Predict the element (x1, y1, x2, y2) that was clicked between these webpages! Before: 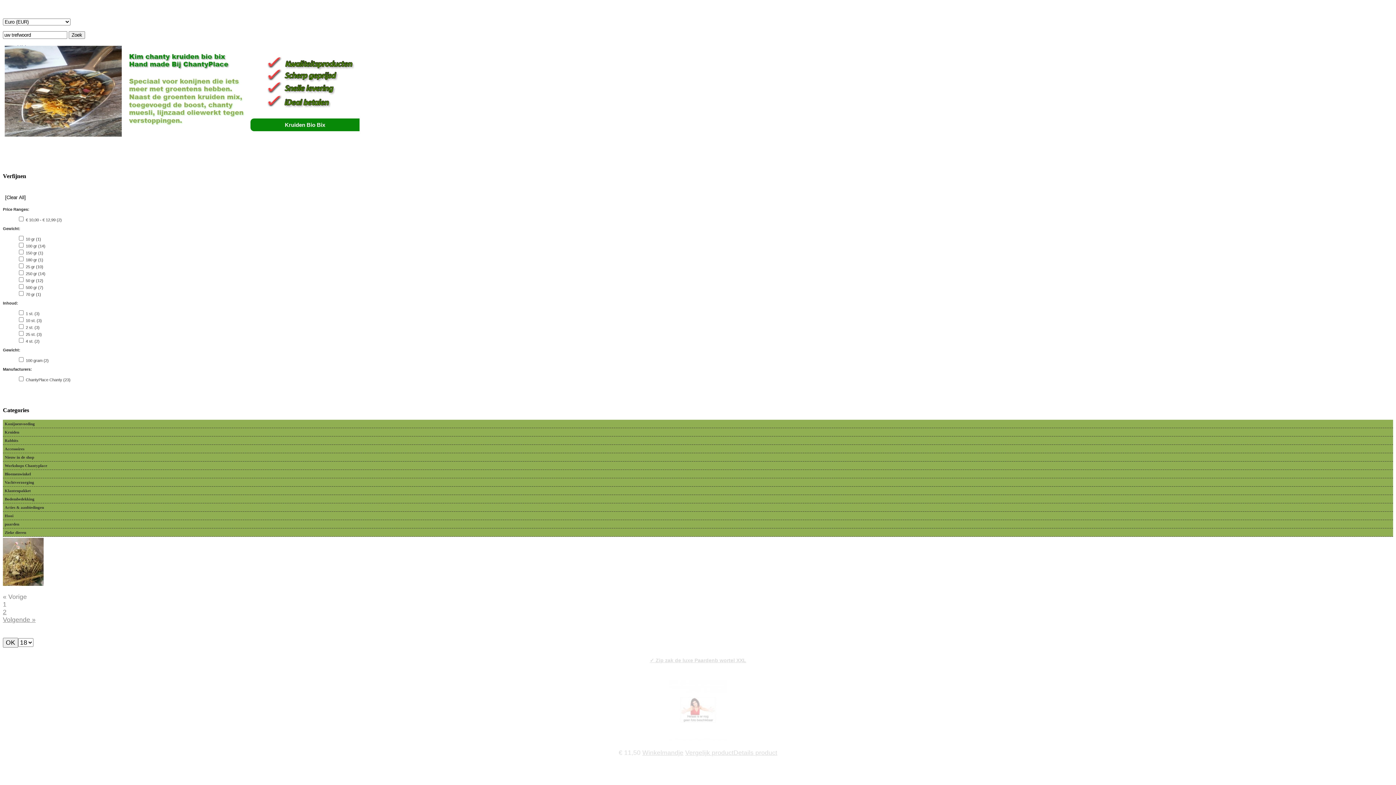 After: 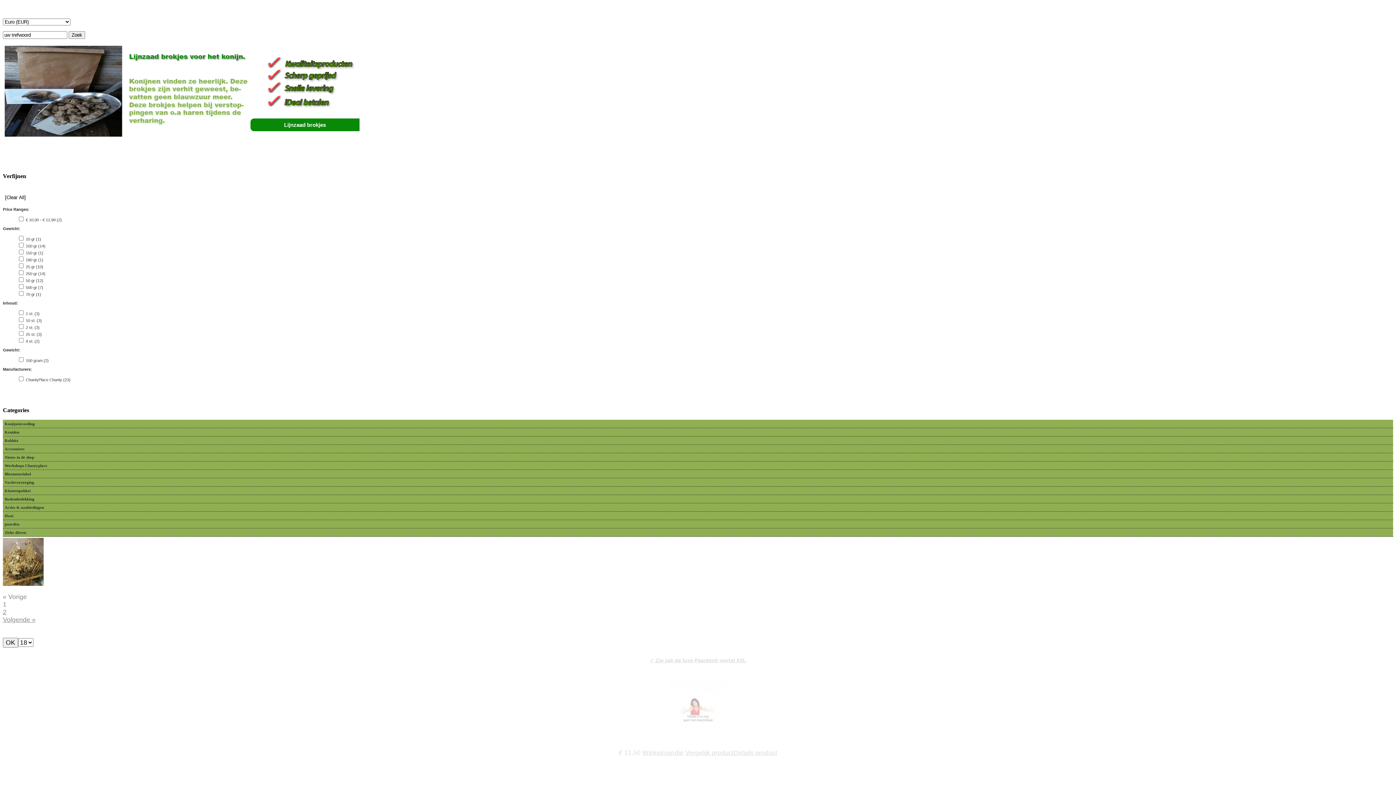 Action: bbox: (25, 250, 37, 255) label: 150 gr